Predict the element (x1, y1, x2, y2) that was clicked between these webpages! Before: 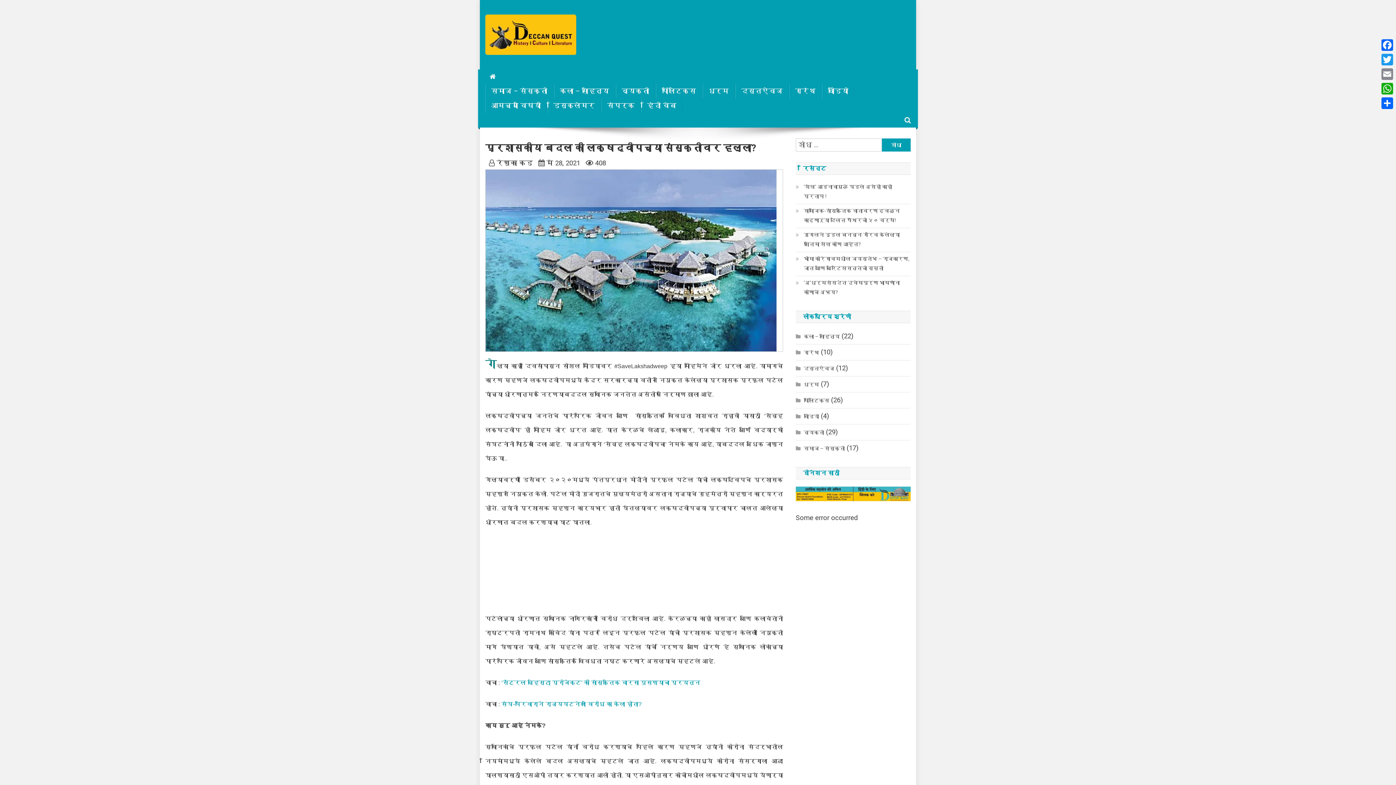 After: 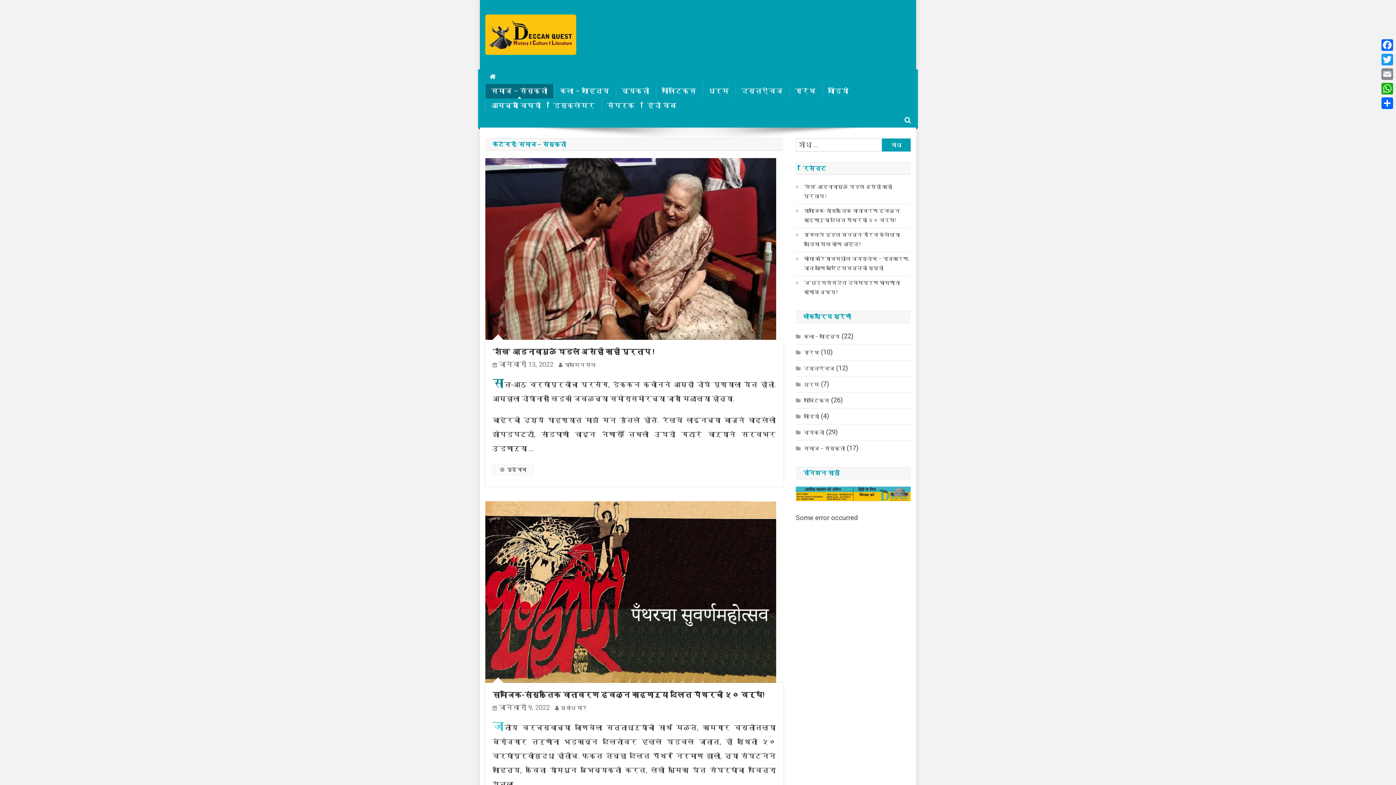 Action: bbox: (485, 84, 553, 98) label: समाज – संस्कृती